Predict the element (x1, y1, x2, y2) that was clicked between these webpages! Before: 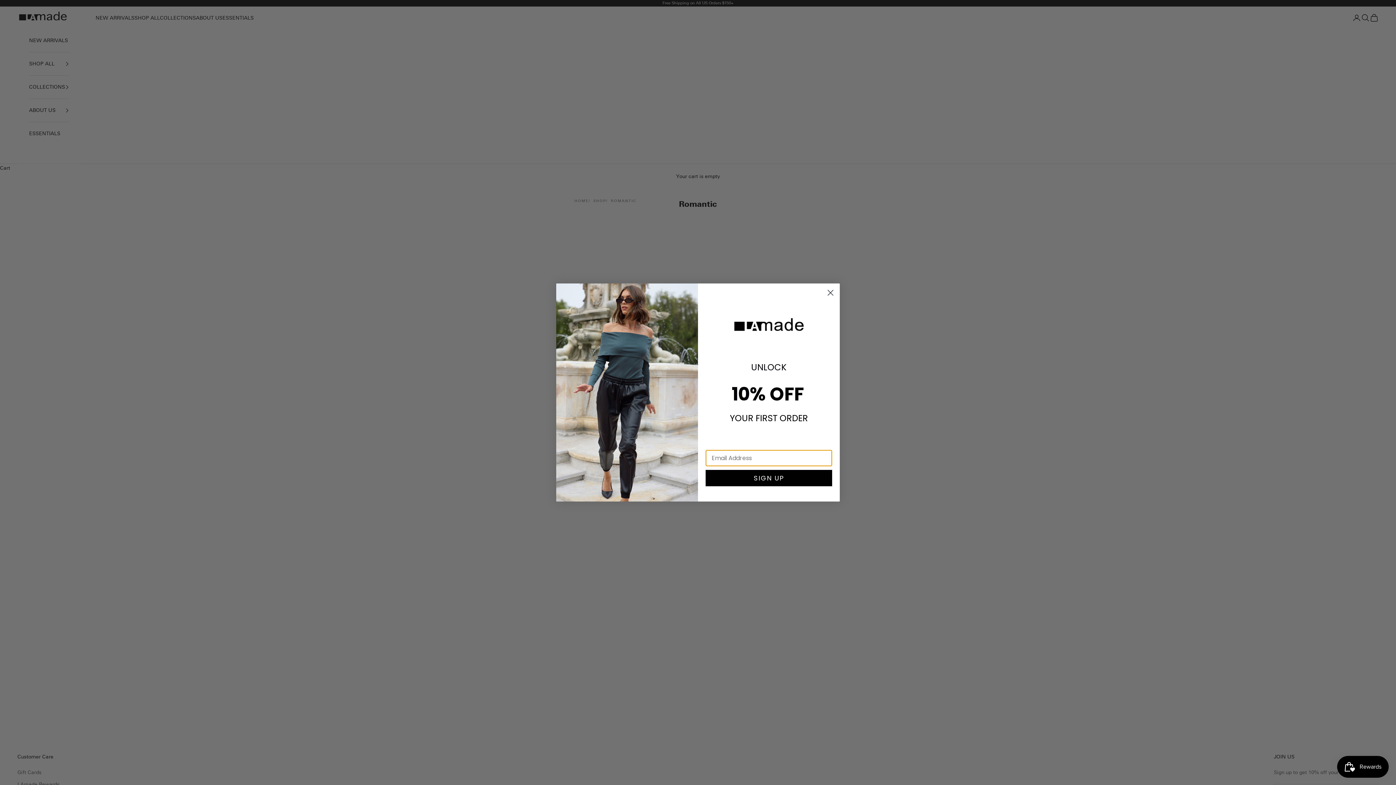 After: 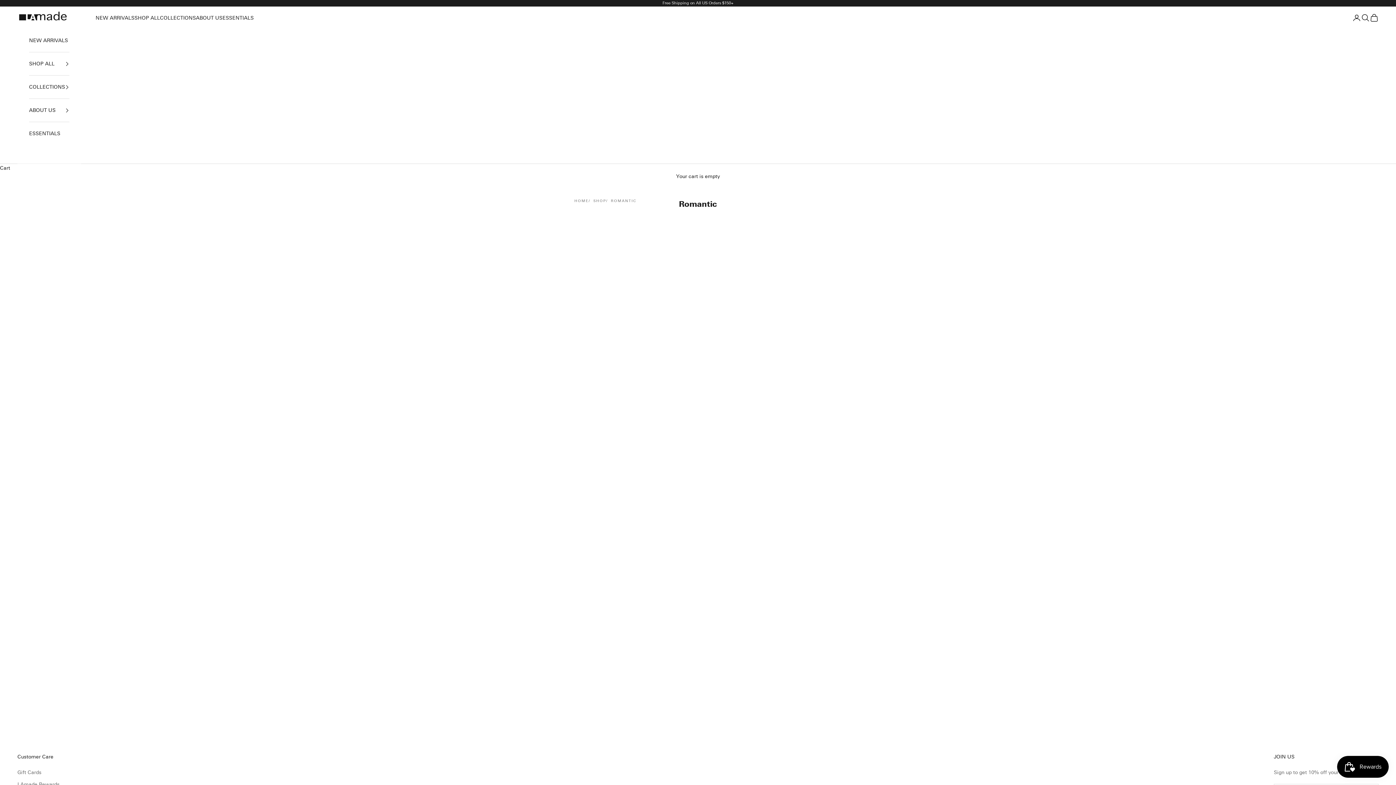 Action: bbox: (824, 309, 837, 322) label: Close dialog